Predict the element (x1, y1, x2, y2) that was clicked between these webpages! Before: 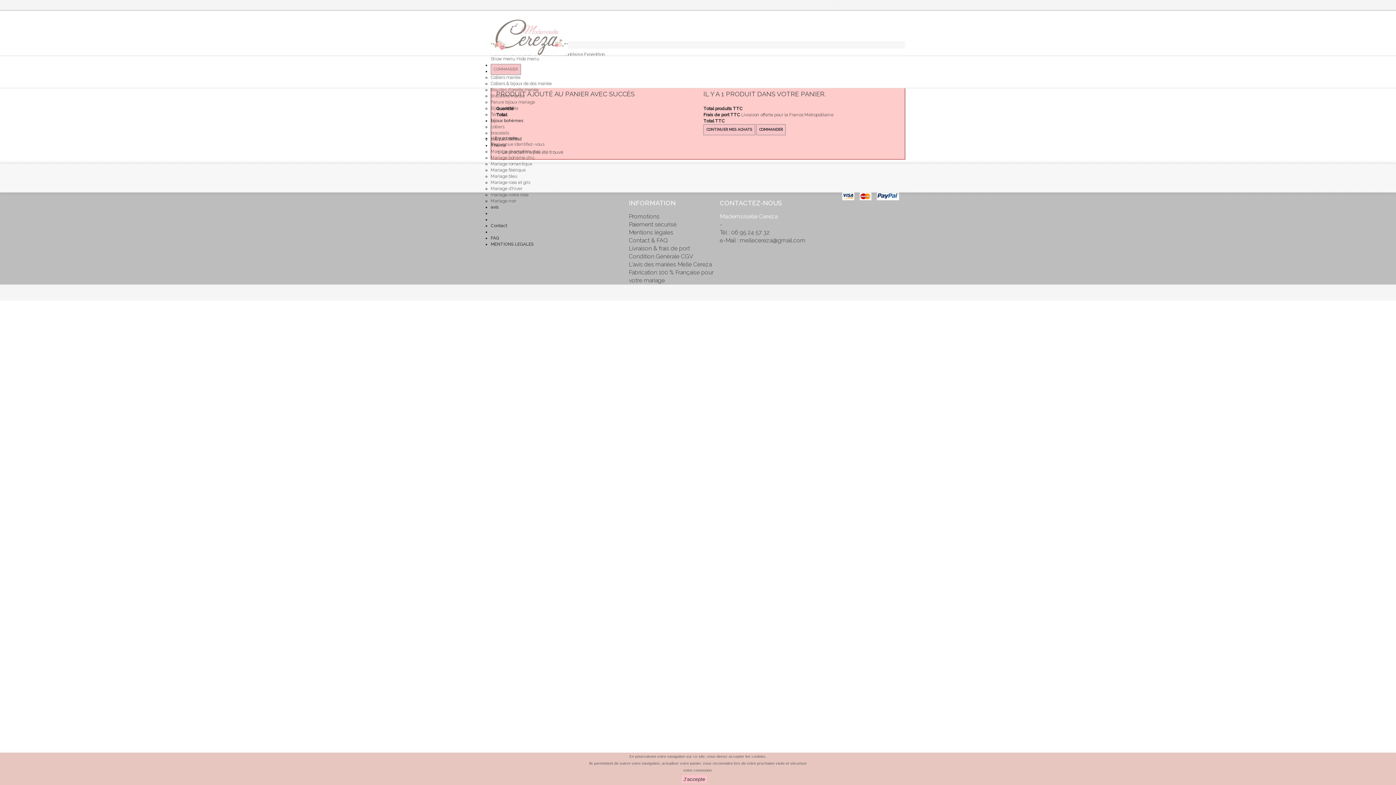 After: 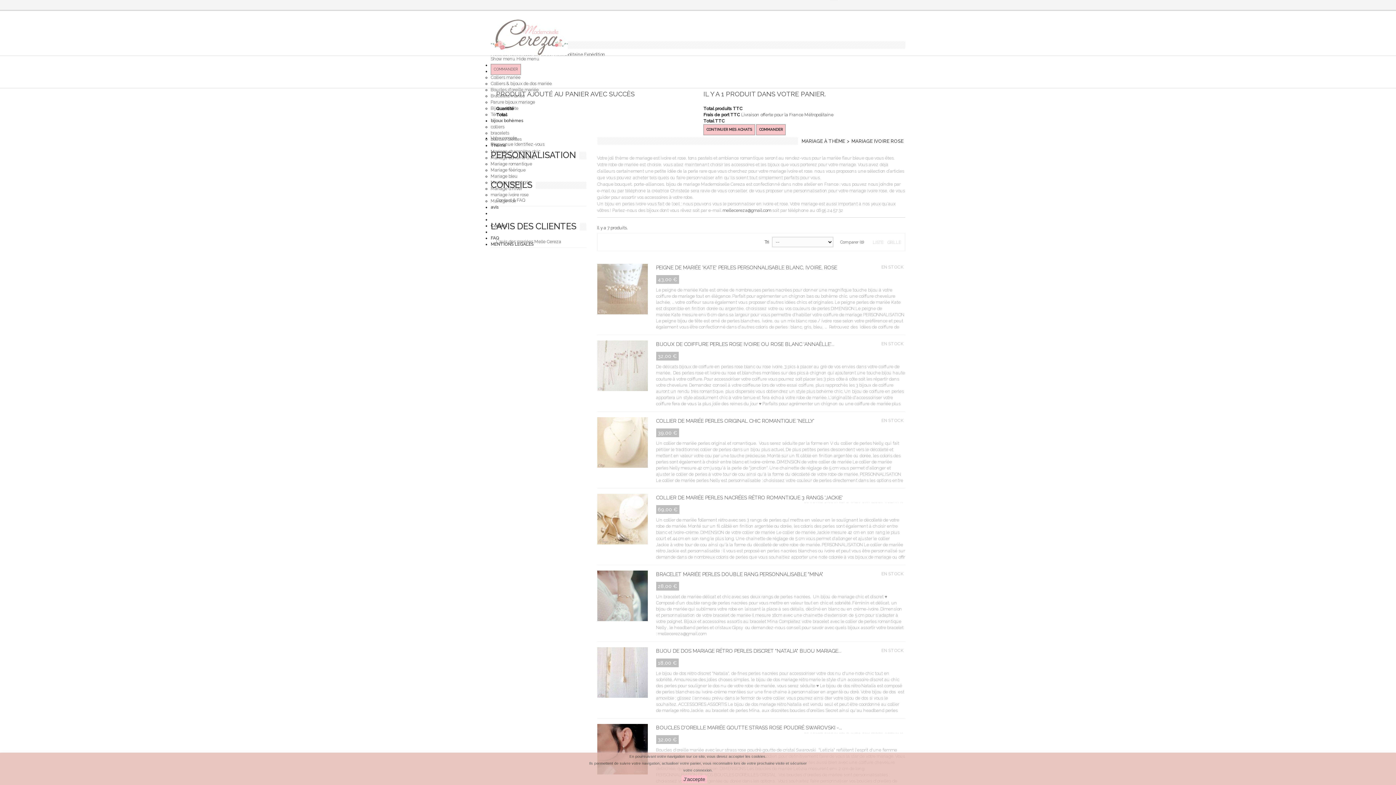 Action: label: mariage ivoire rose bbox: (490, 192, 528, 197)